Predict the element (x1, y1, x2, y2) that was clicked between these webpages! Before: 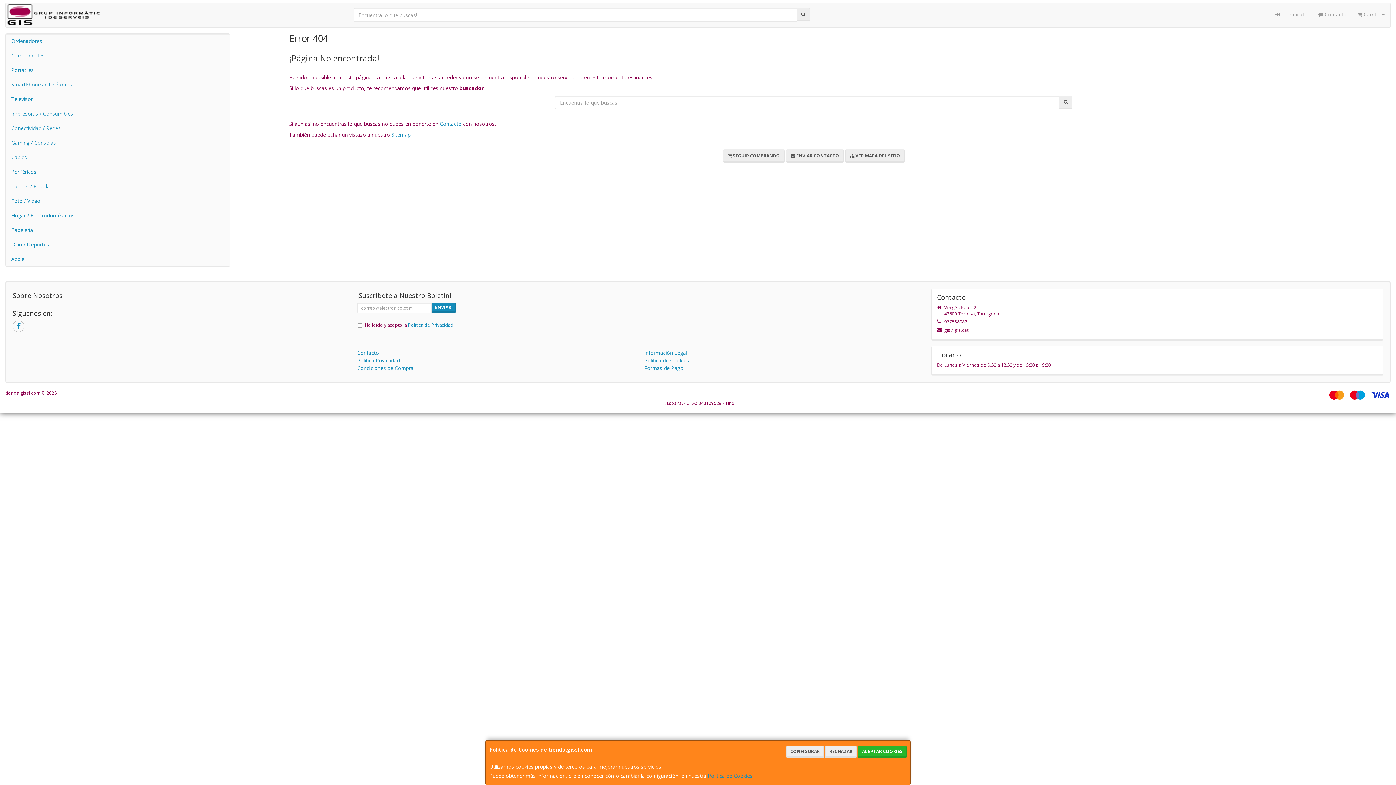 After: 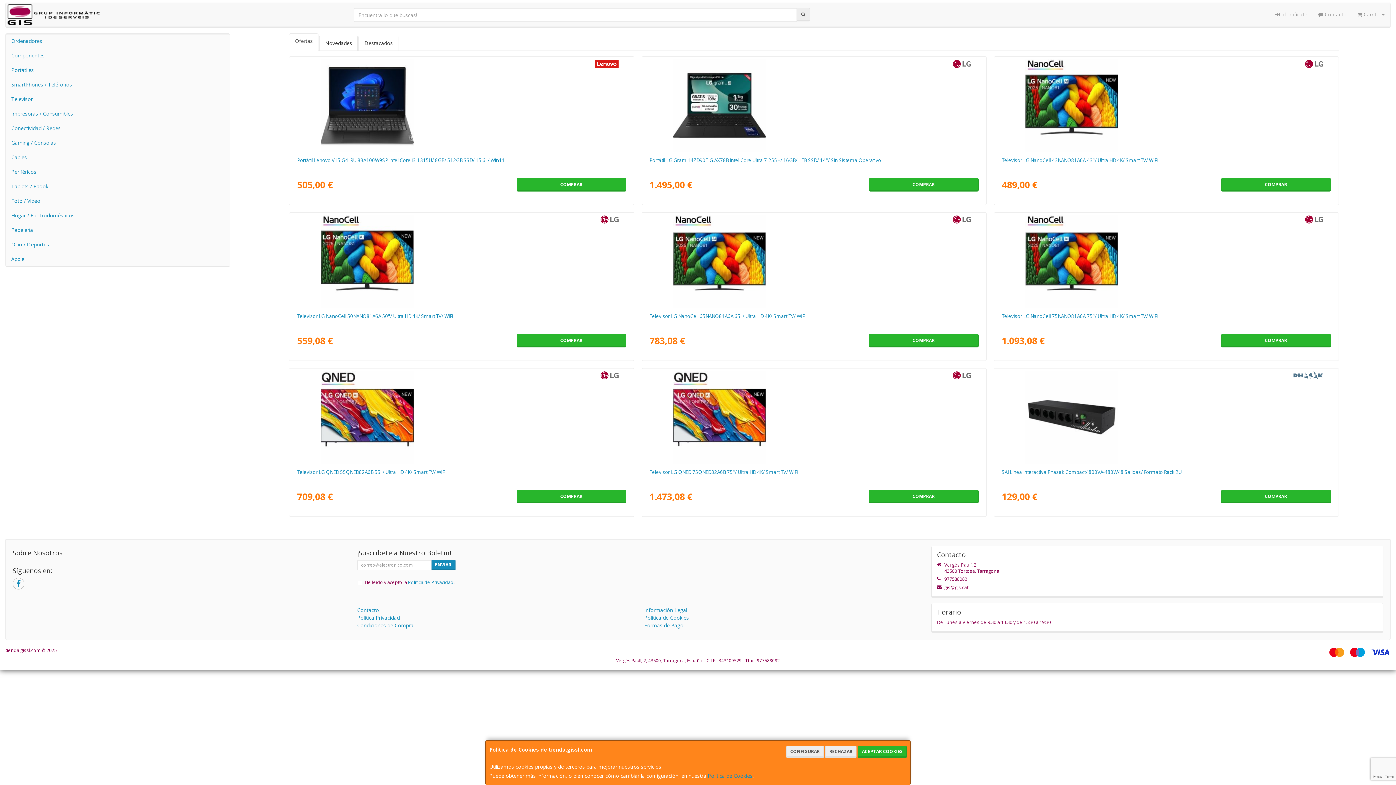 Action: label:  SEGUIR COMPRANDO bbox: (723, 149, 784, 162)